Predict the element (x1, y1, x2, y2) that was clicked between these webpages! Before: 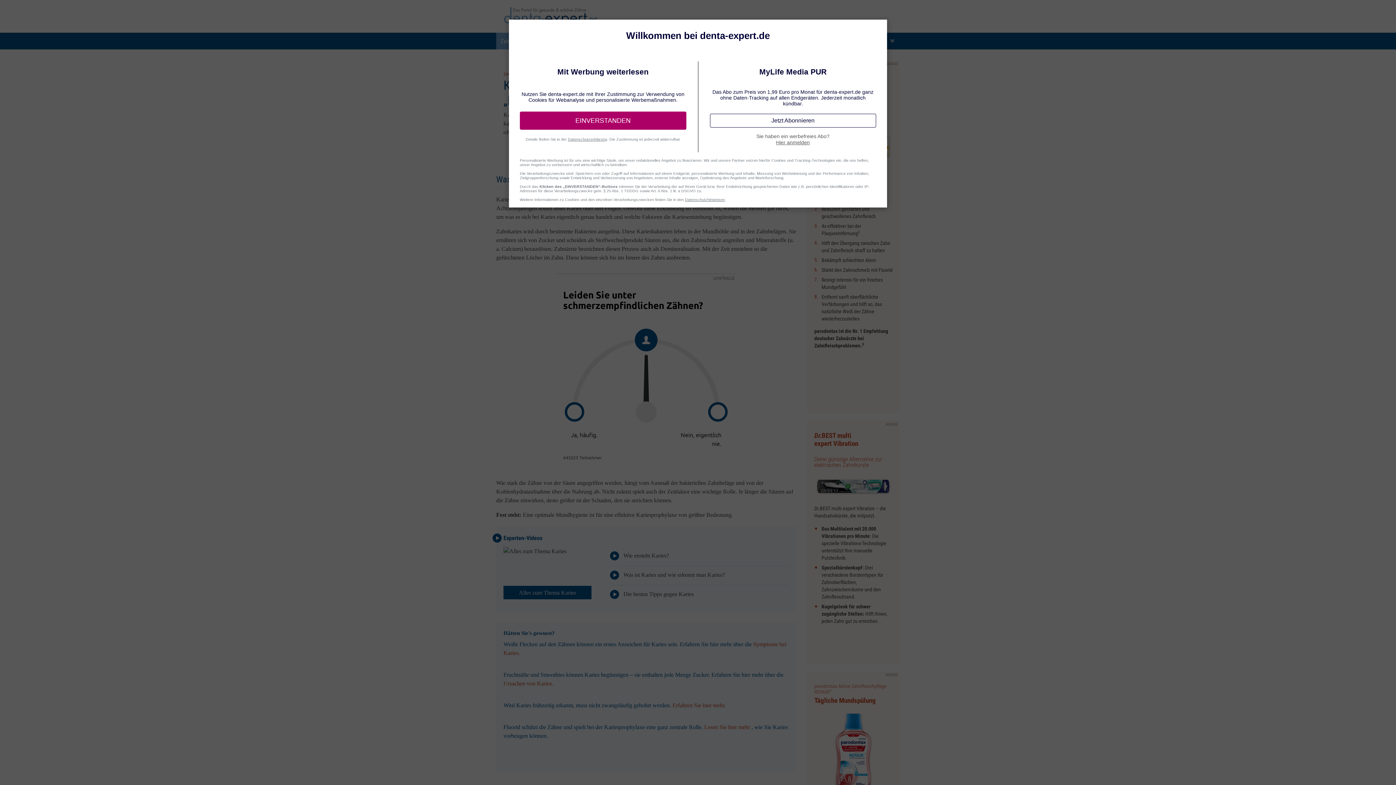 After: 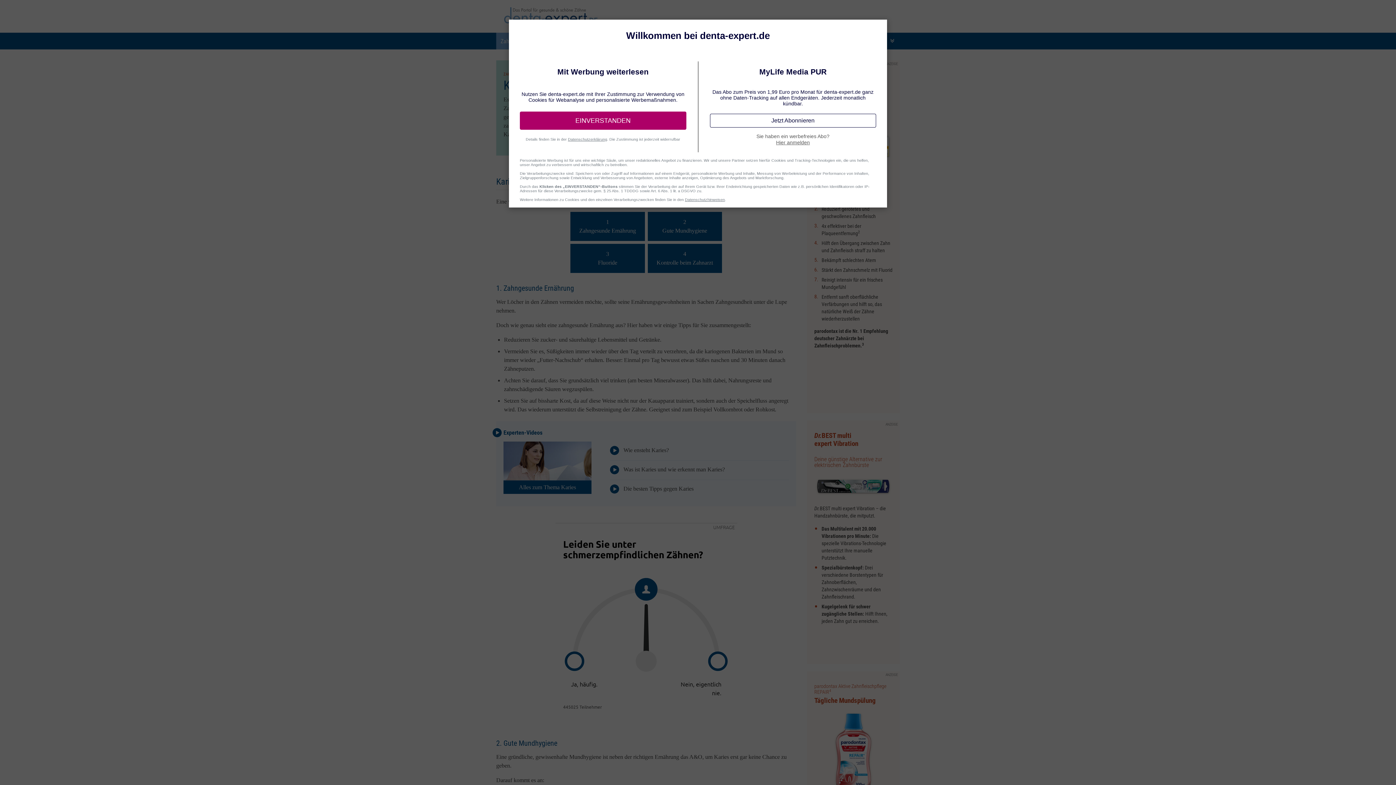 Action: bbox: (704, 724, 750, 730) label: Lesen Sie hier mehr